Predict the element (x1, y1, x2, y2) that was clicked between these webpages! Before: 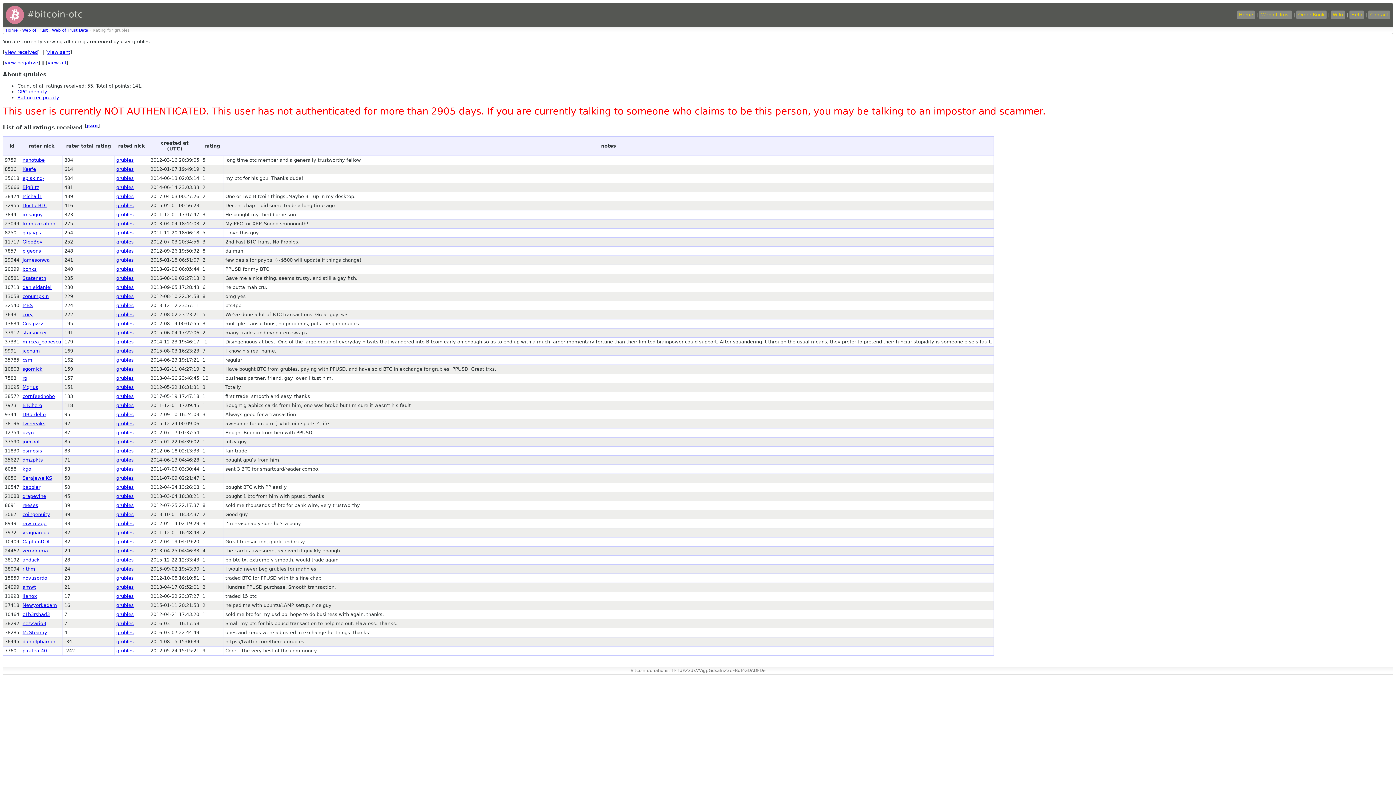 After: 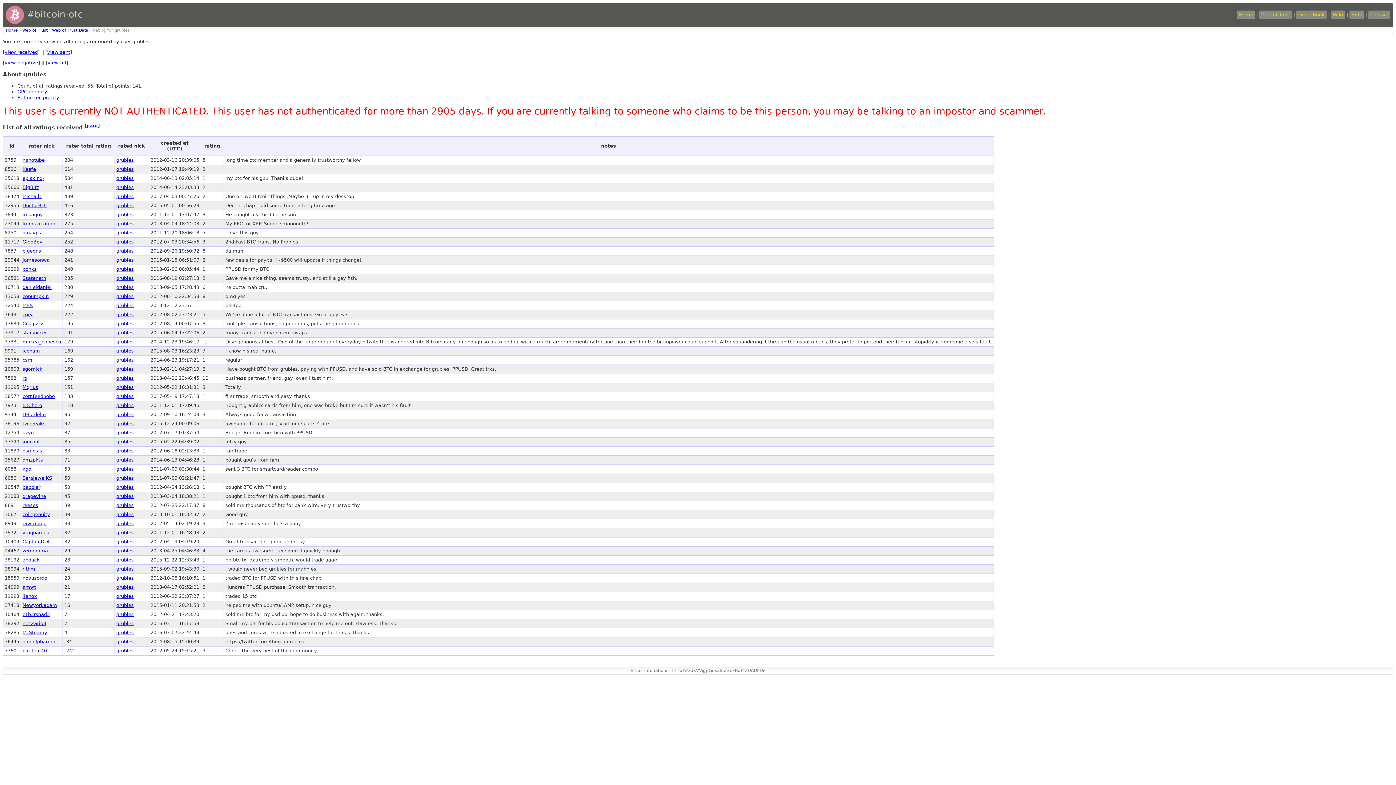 Action: label: grubles bbox: (116, 411, 133, 417)